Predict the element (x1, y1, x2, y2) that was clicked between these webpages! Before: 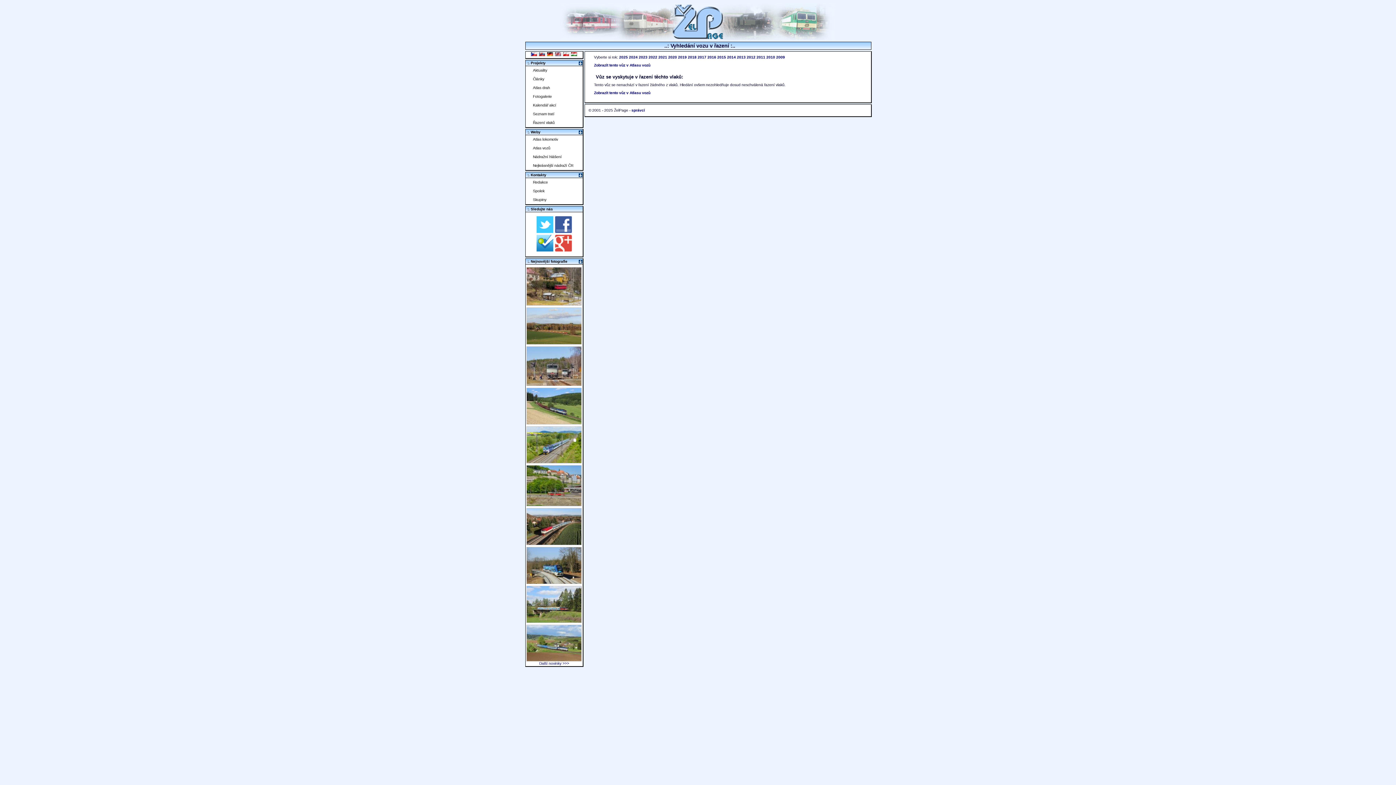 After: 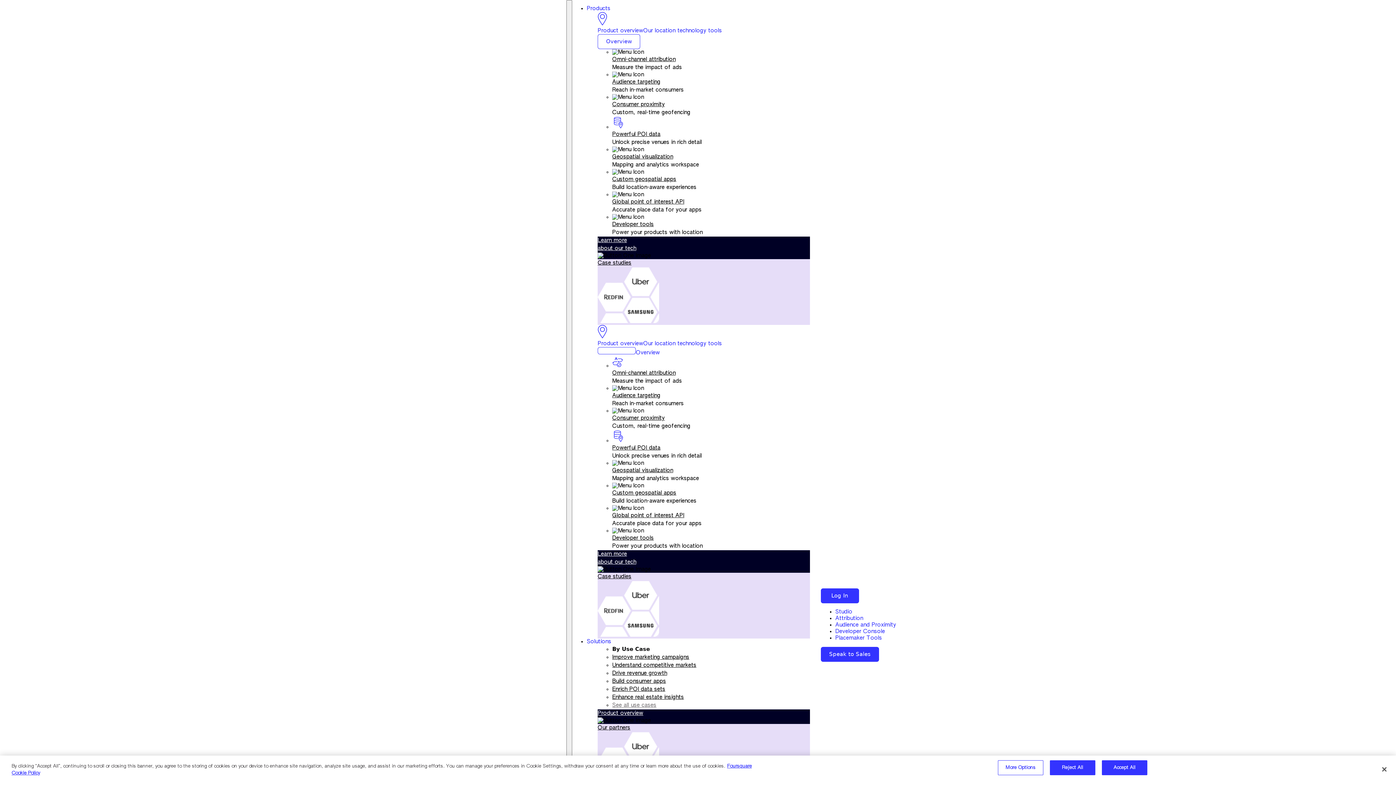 Action: bbox: (536, 248, 553, 252)